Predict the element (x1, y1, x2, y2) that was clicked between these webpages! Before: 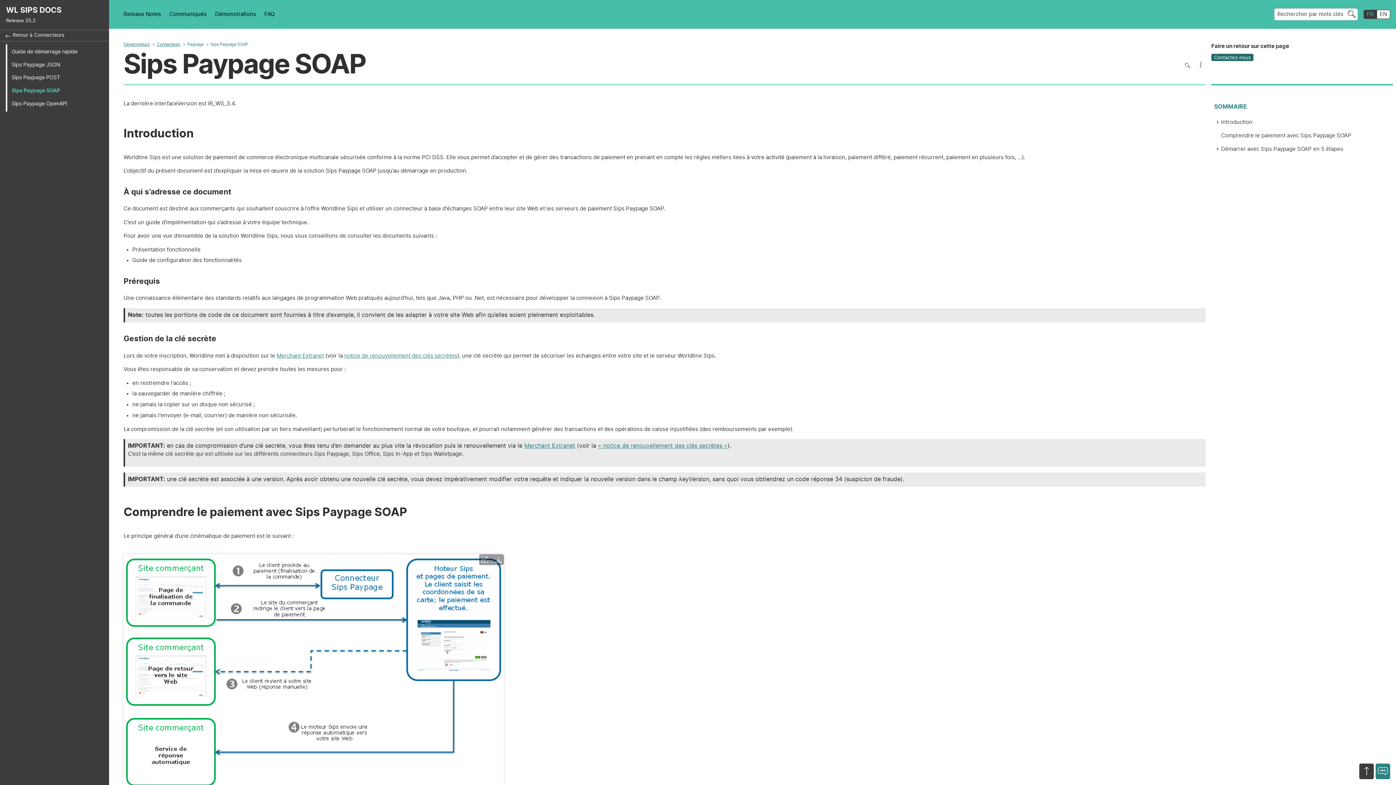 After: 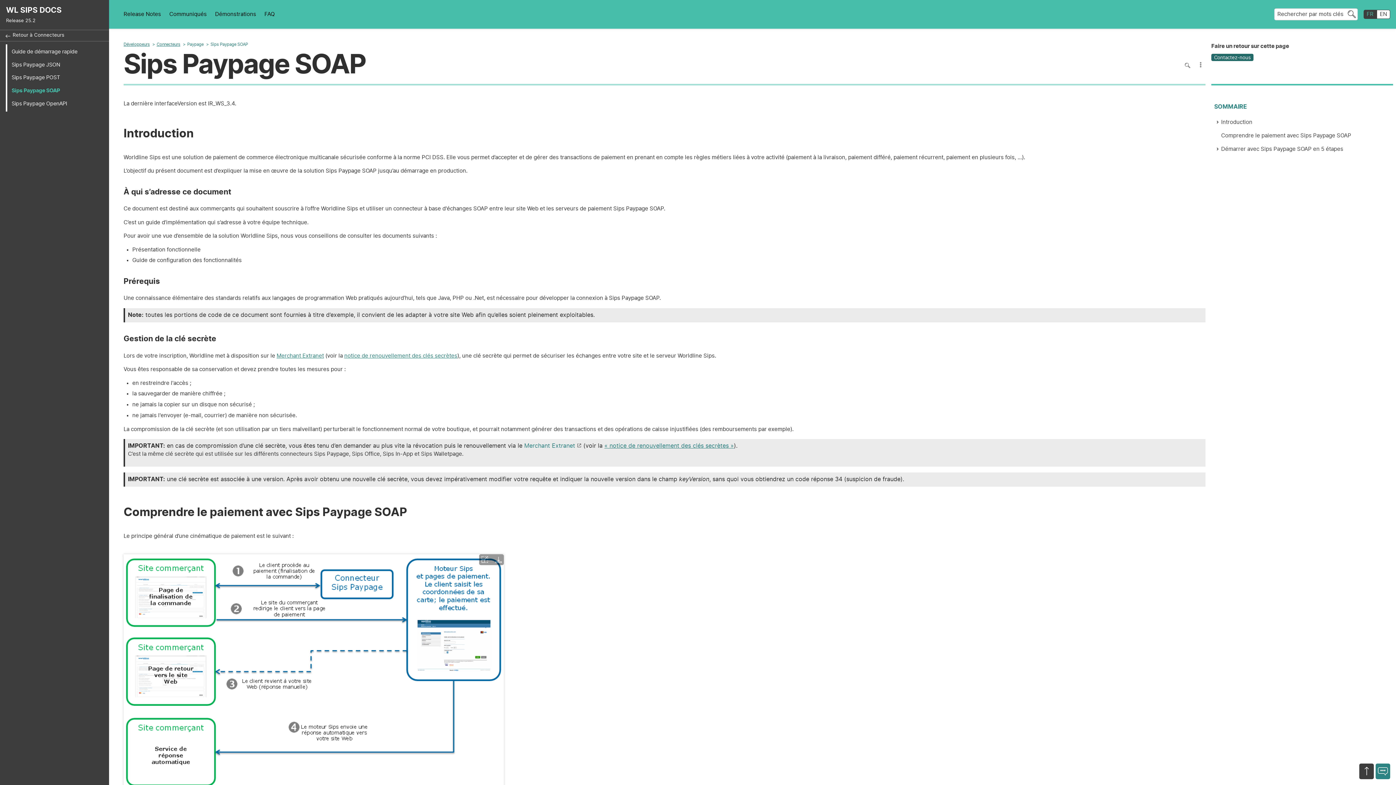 Action: bbox: (524, 443, 575, 448) label: Merchant Extranet